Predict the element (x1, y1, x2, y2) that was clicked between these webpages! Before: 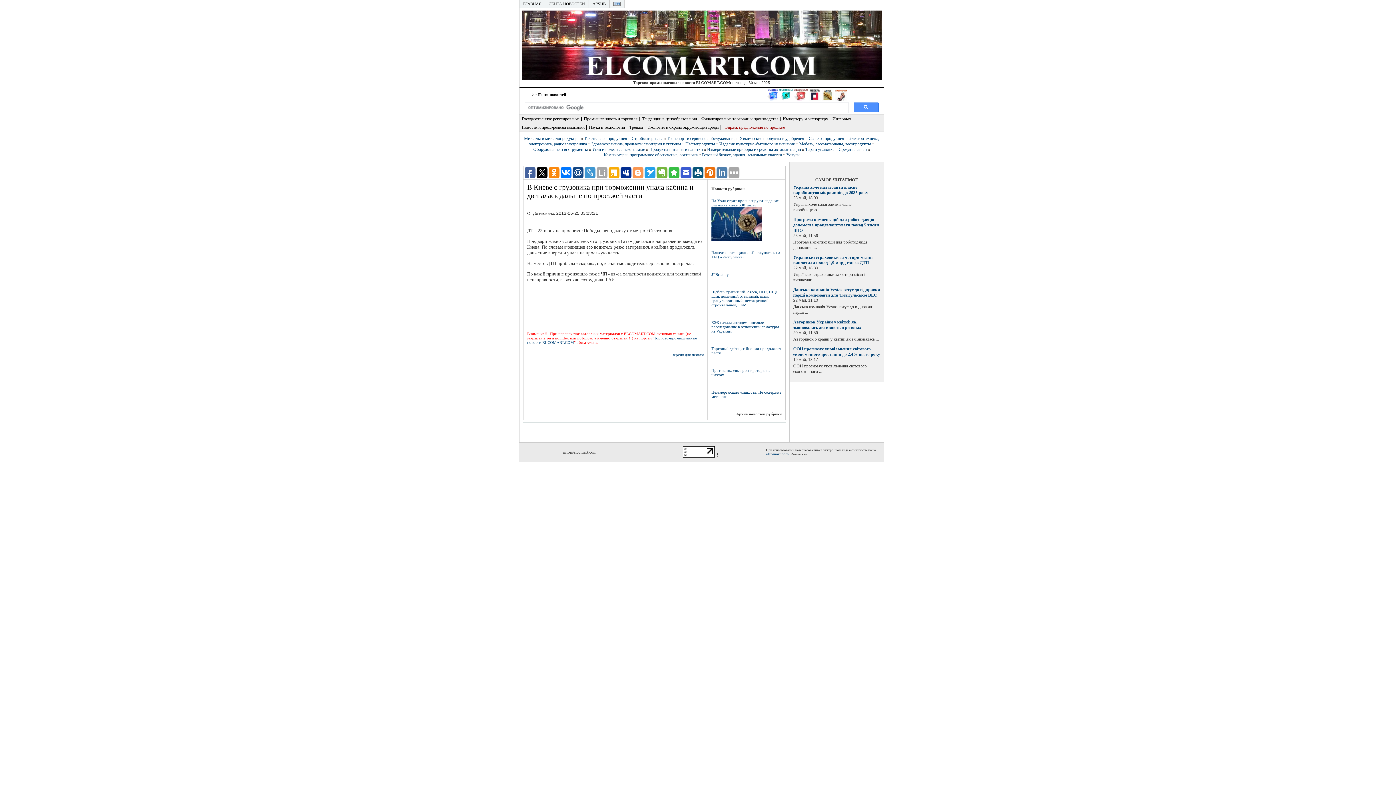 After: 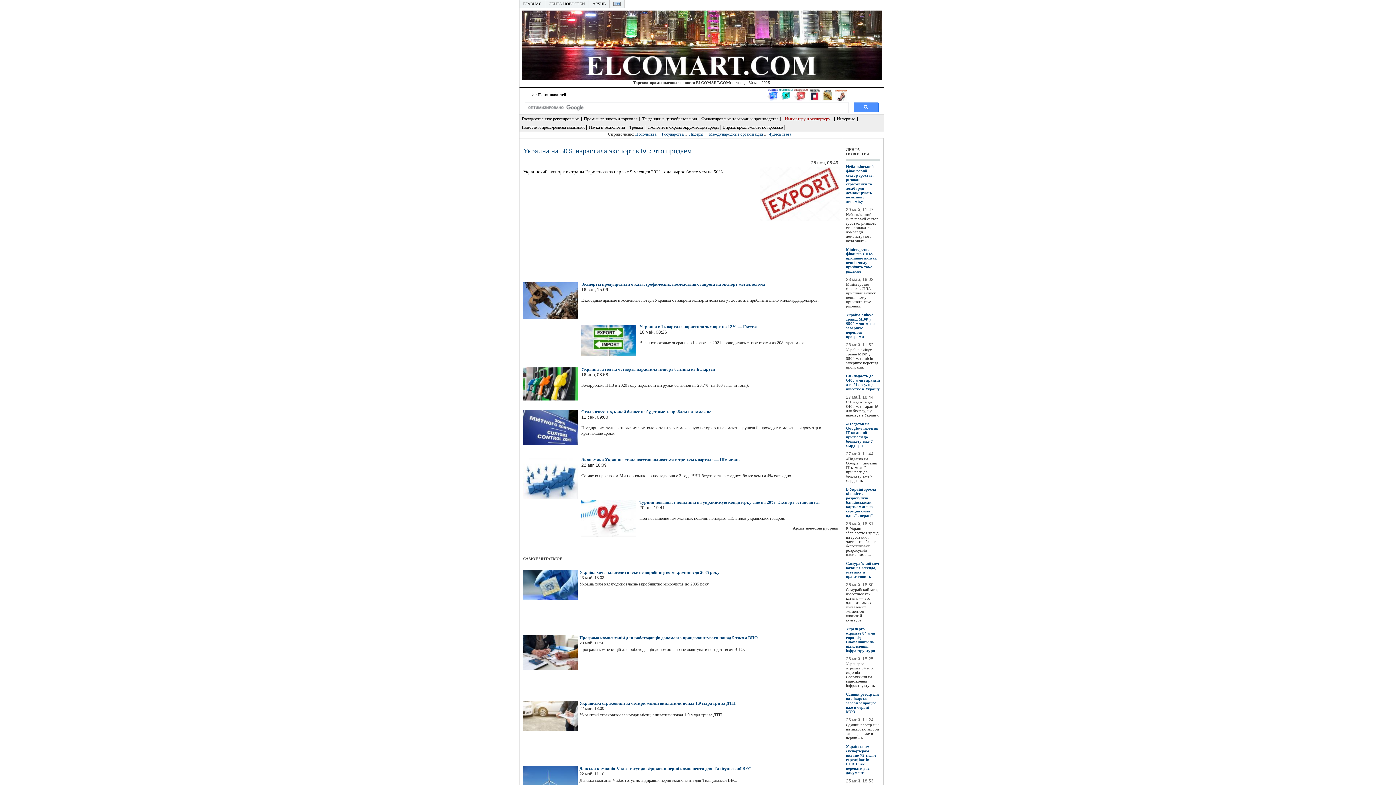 Action: bbox: (782, 114, 828, 123) label: Импортеру и экспортеру